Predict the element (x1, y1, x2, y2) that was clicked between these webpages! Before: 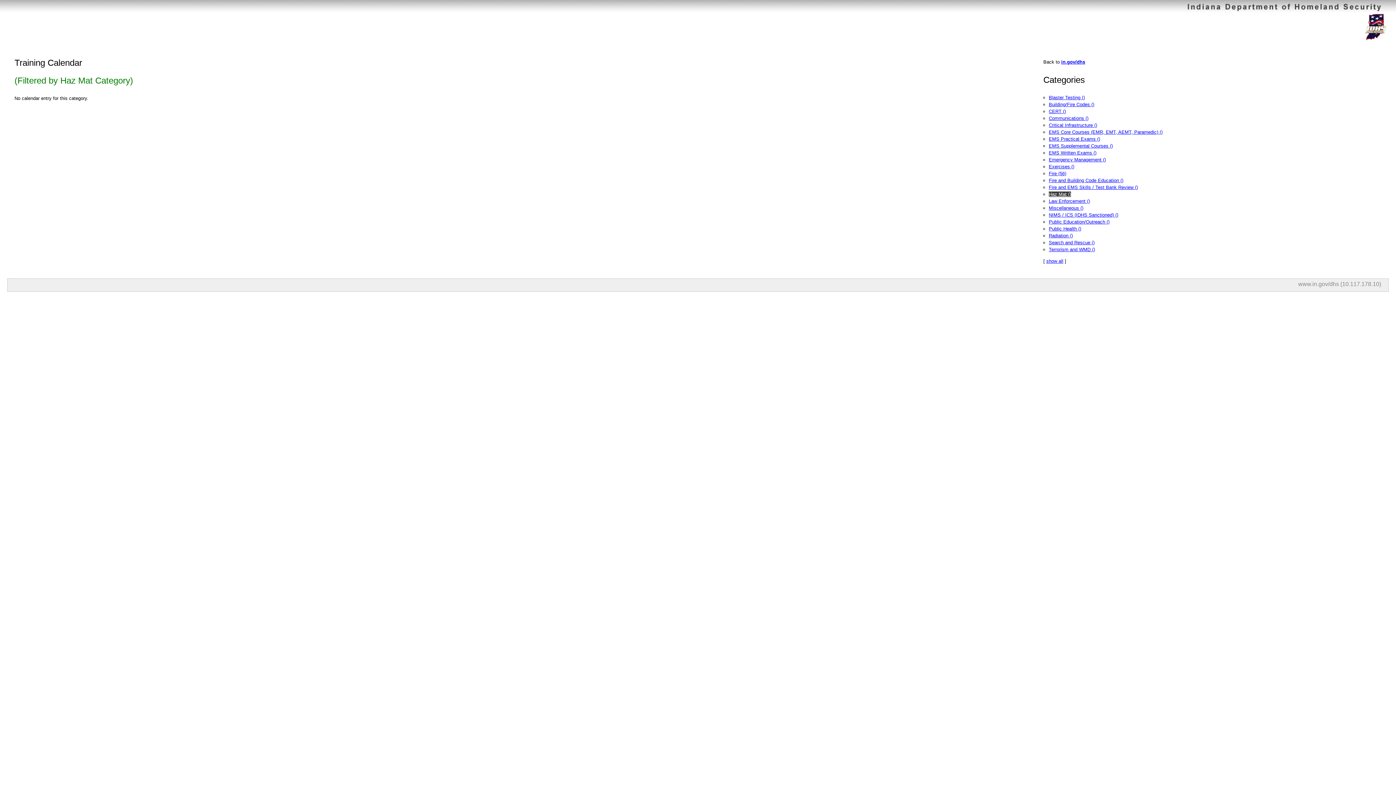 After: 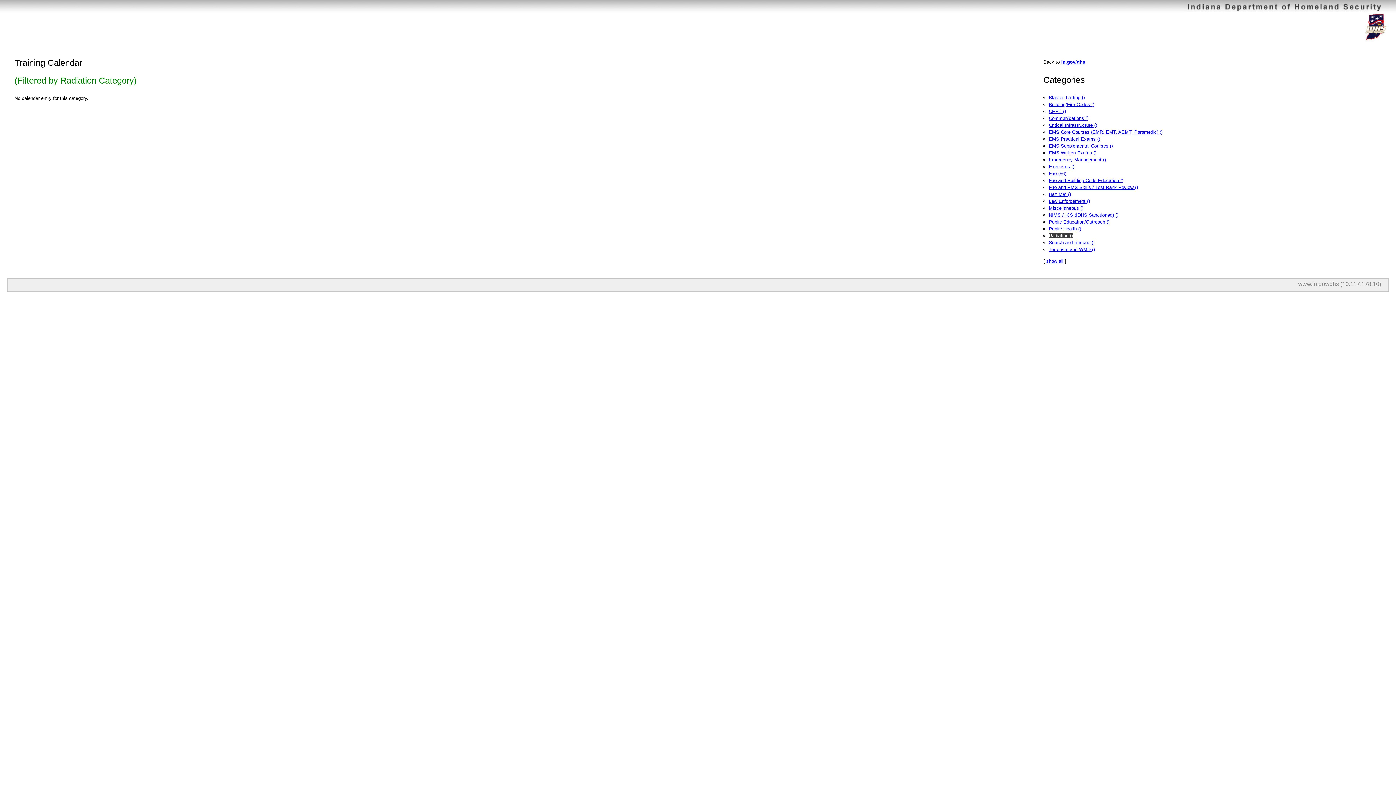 Action: bbox: (1049, 233, 1073, 238) label: Radiation ()